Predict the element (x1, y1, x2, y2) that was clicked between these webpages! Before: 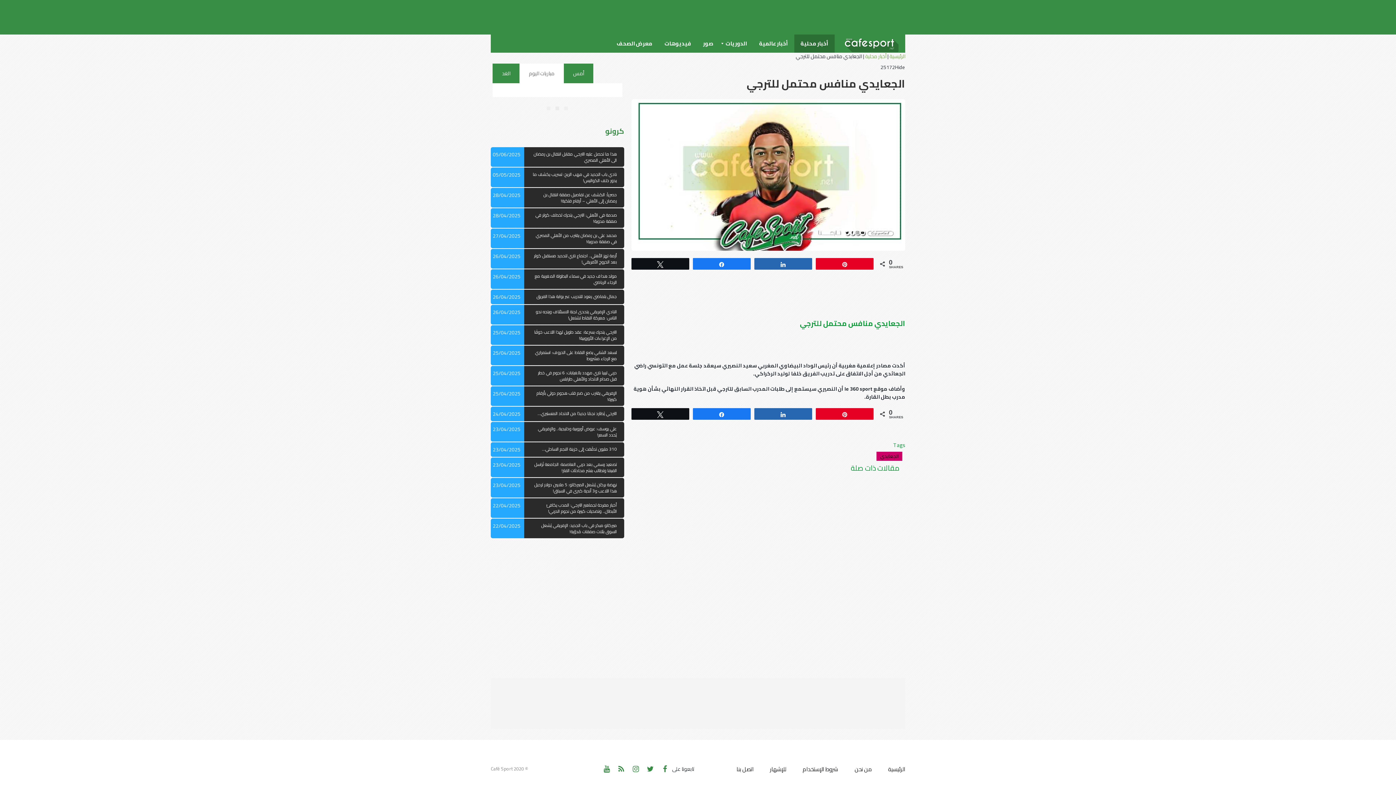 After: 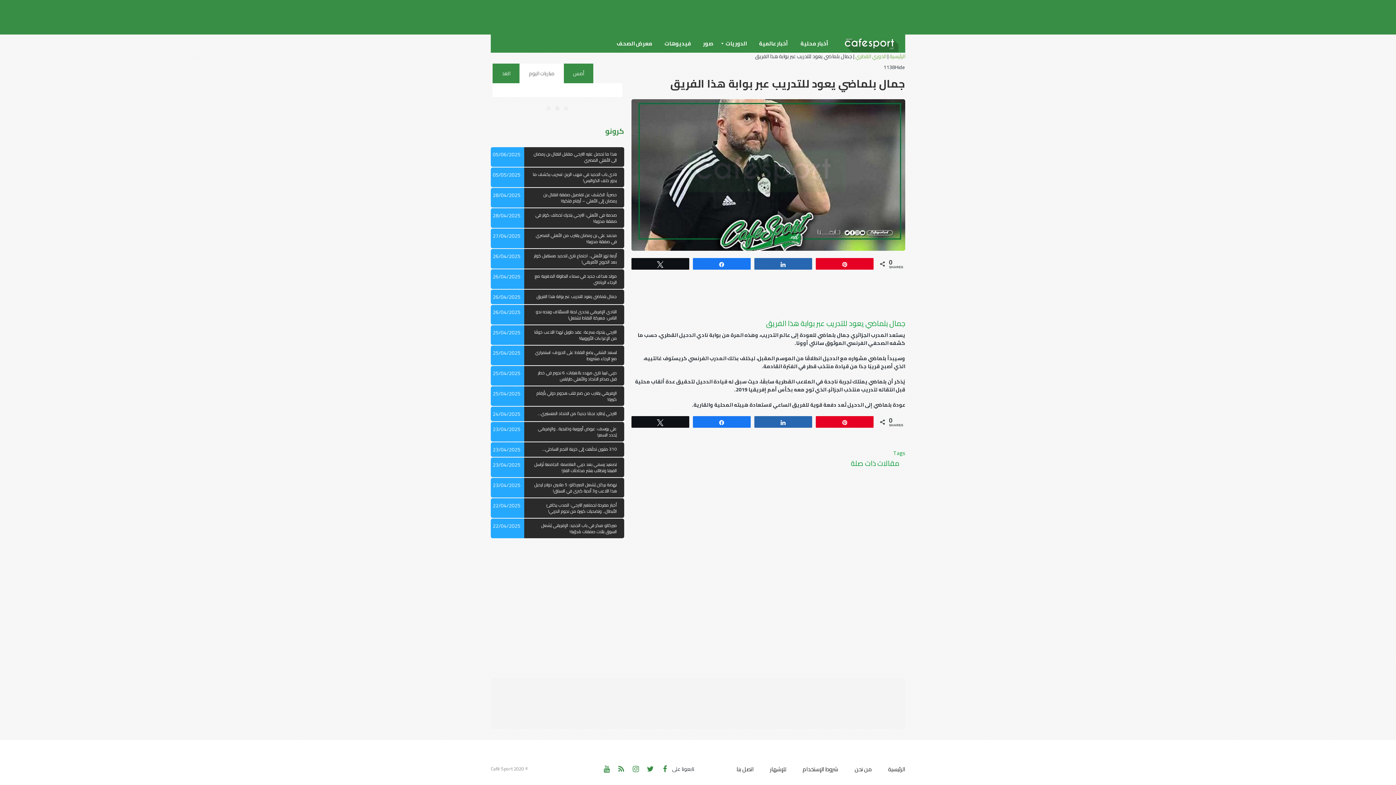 Action: label: جمال بلماضي يعود للتدريب عبر بوابة هذا الفريق bbox: (524, 289, 624, 304)